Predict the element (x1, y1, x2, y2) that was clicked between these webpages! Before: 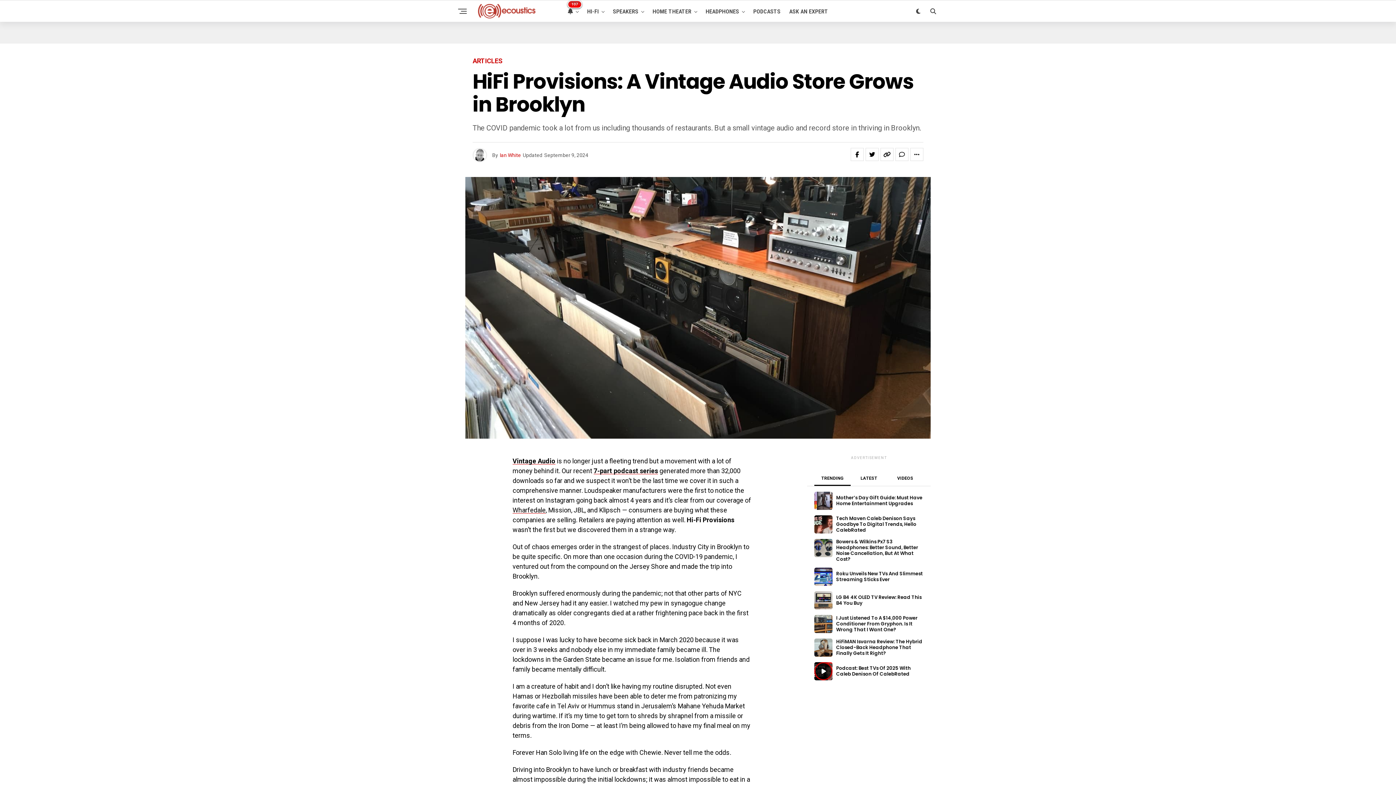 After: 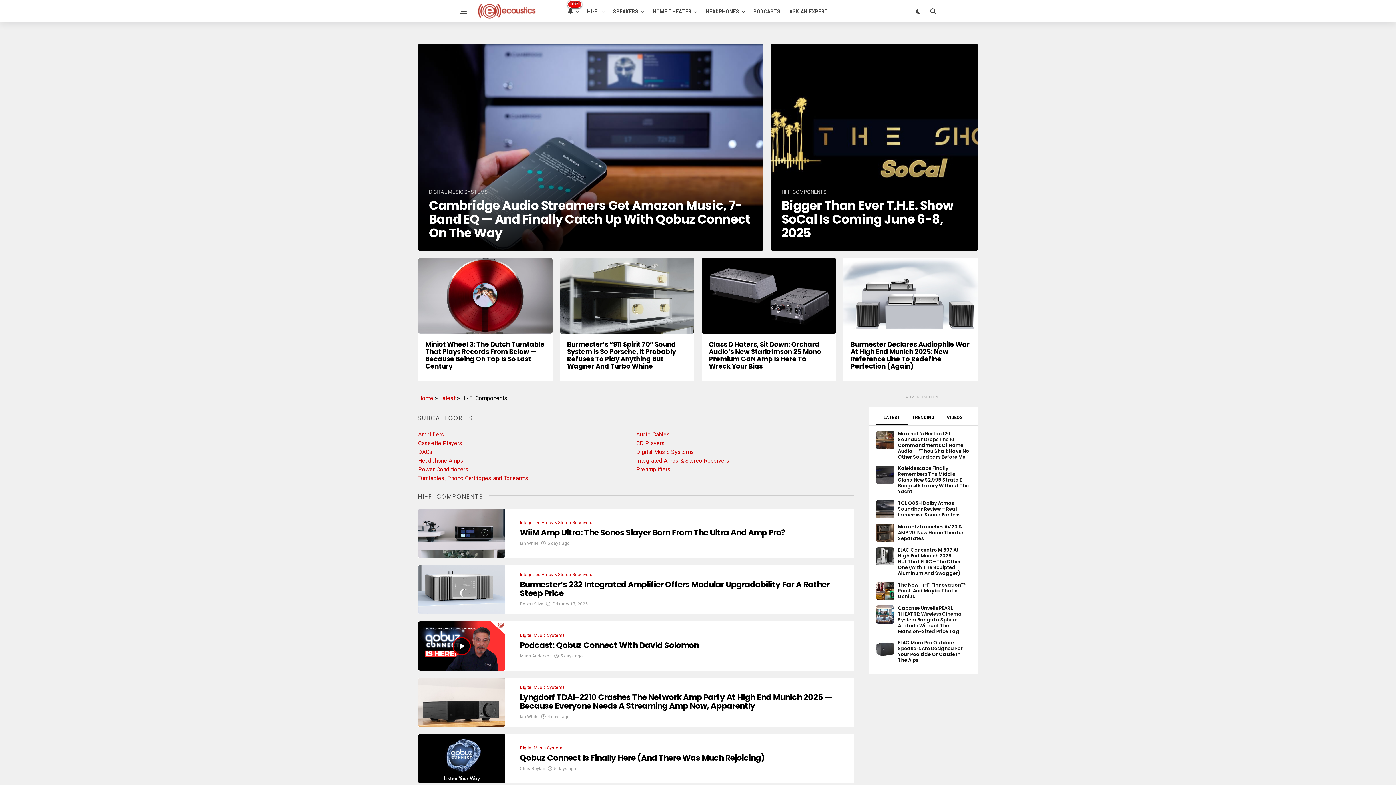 Action: label: HI-FI bbox: (583, 0, 602, 22)